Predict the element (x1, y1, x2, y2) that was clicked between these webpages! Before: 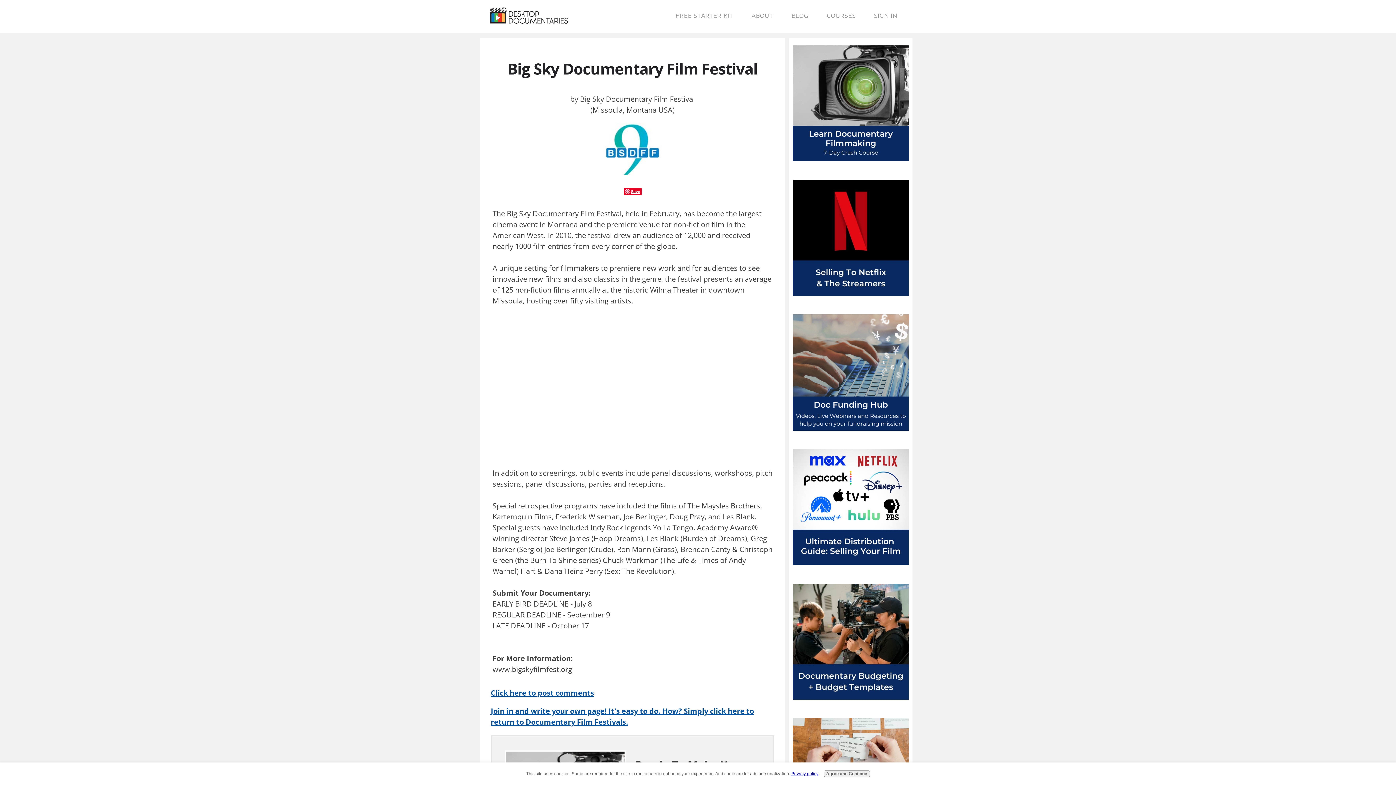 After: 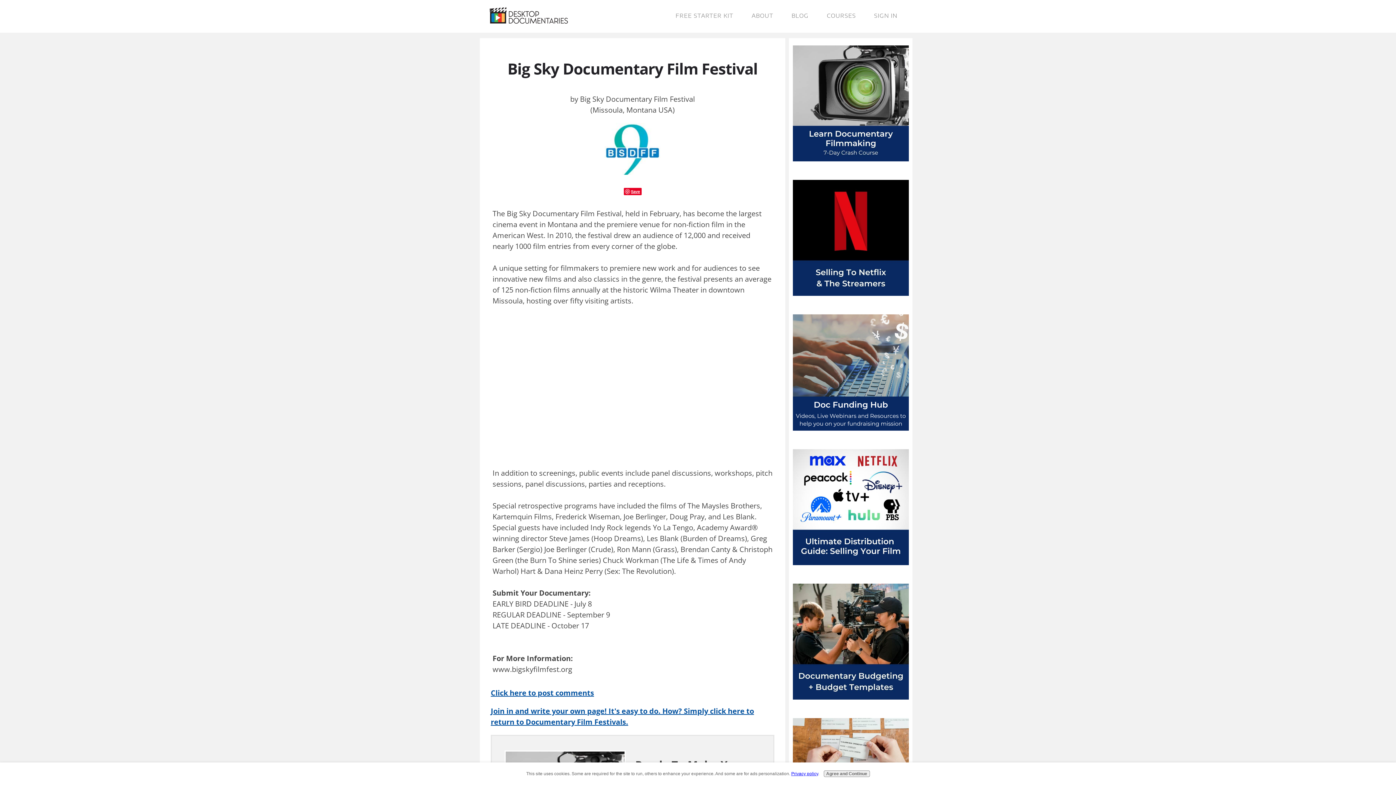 Action: bbox: (623, 188, 641, 195) label: Save